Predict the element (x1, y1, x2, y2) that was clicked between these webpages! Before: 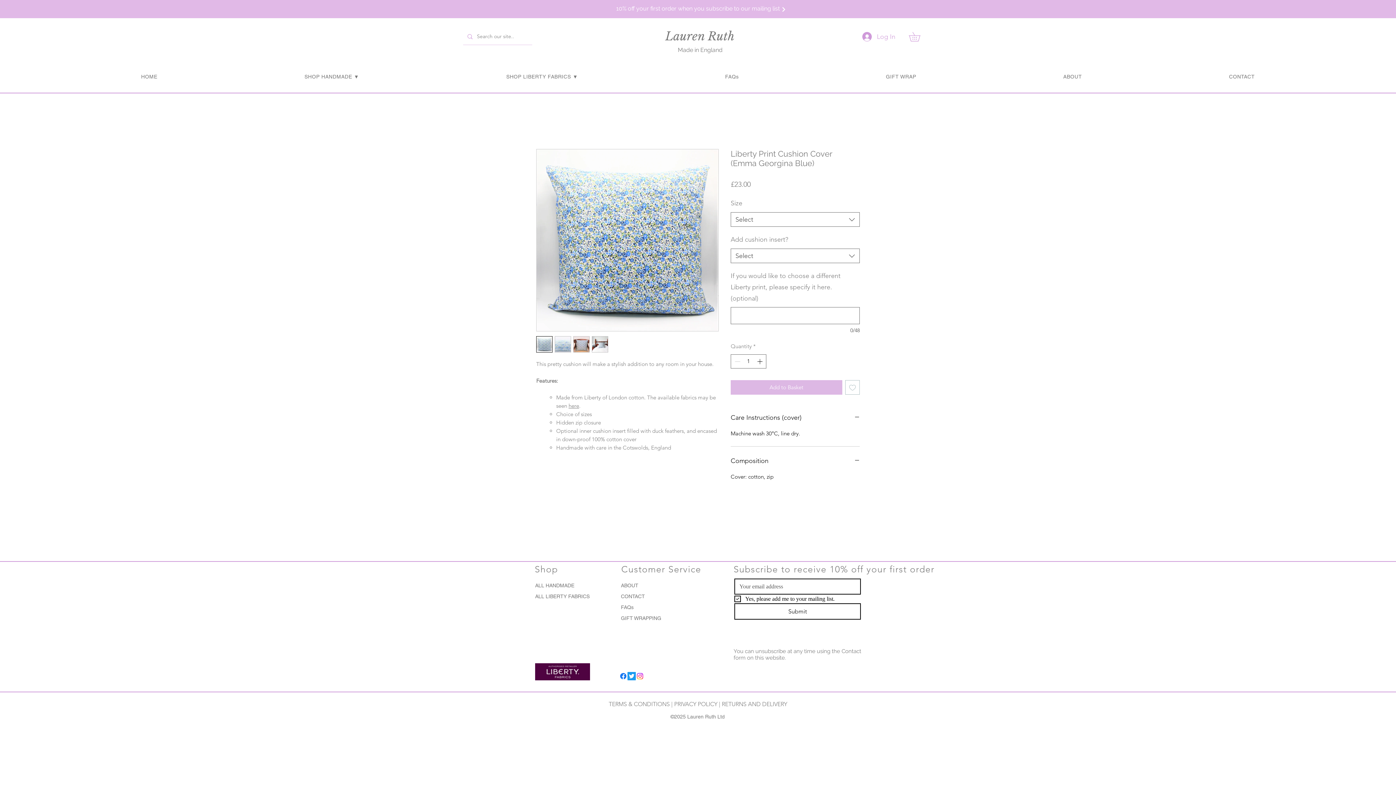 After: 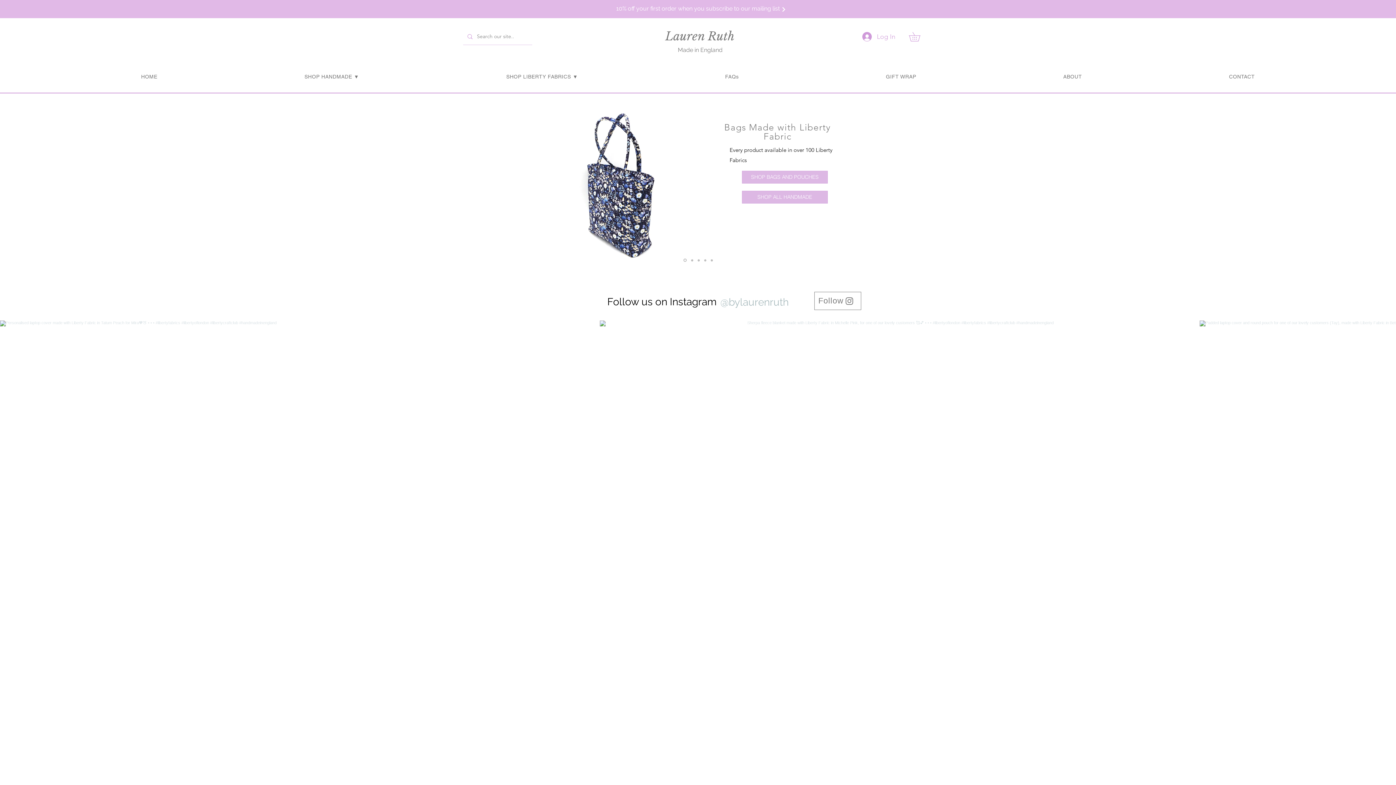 Action: bbox: (665, 29, 734, 43) label: Lauren Ruth